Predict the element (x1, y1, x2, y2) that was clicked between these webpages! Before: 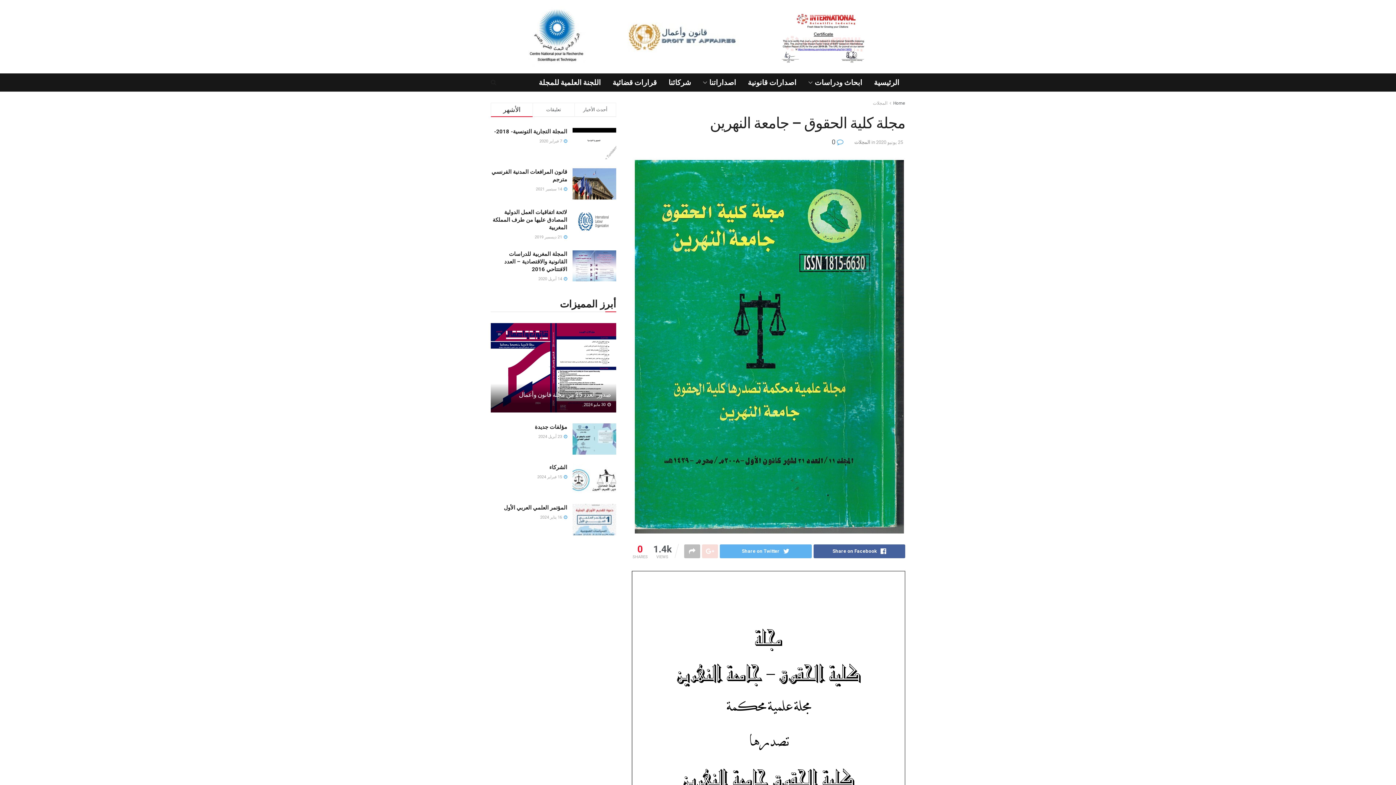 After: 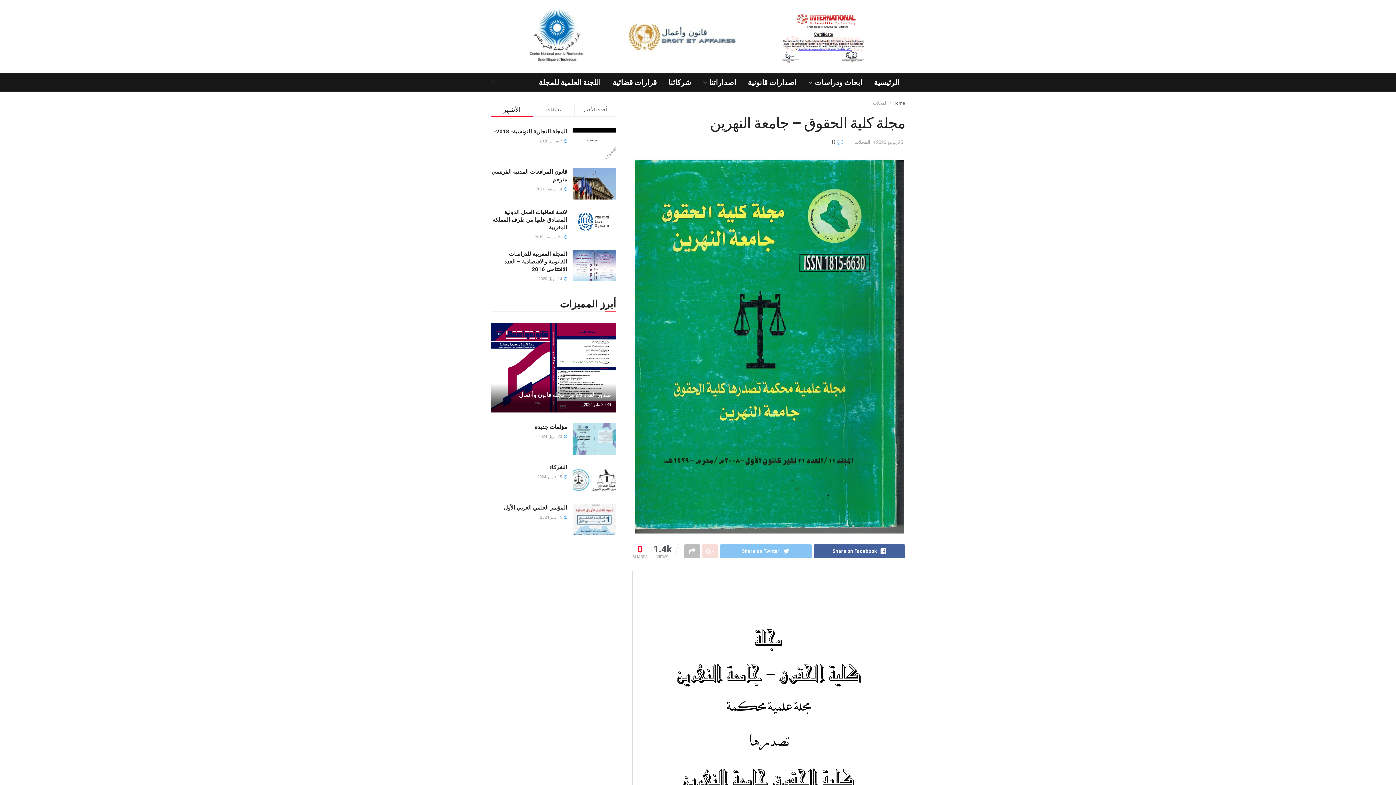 Action: bbox: (720, 544, 811, 558) label: Share on Twitter